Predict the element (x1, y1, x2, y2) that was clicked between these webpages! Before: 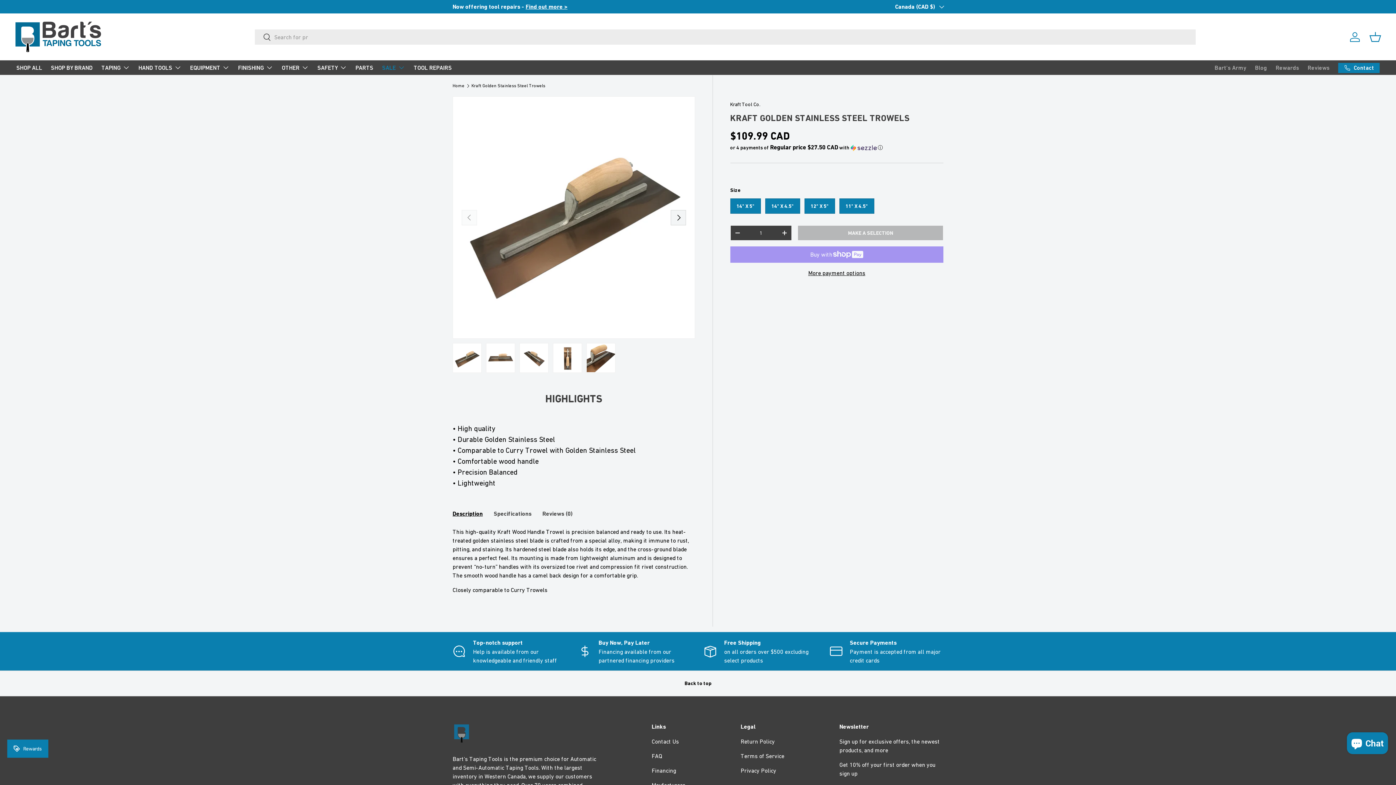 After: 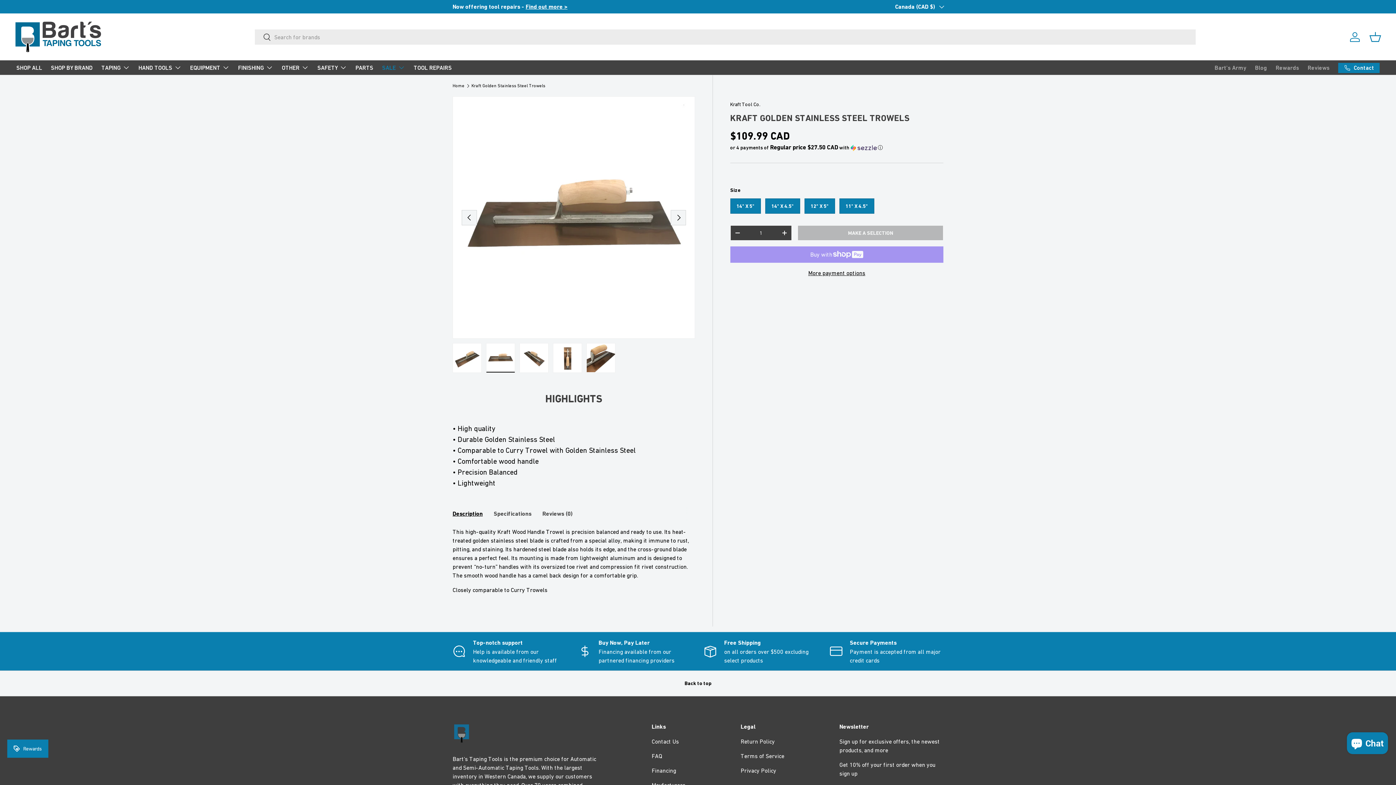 Action: bbox: (670, 210, 686, 225) label: NEXT